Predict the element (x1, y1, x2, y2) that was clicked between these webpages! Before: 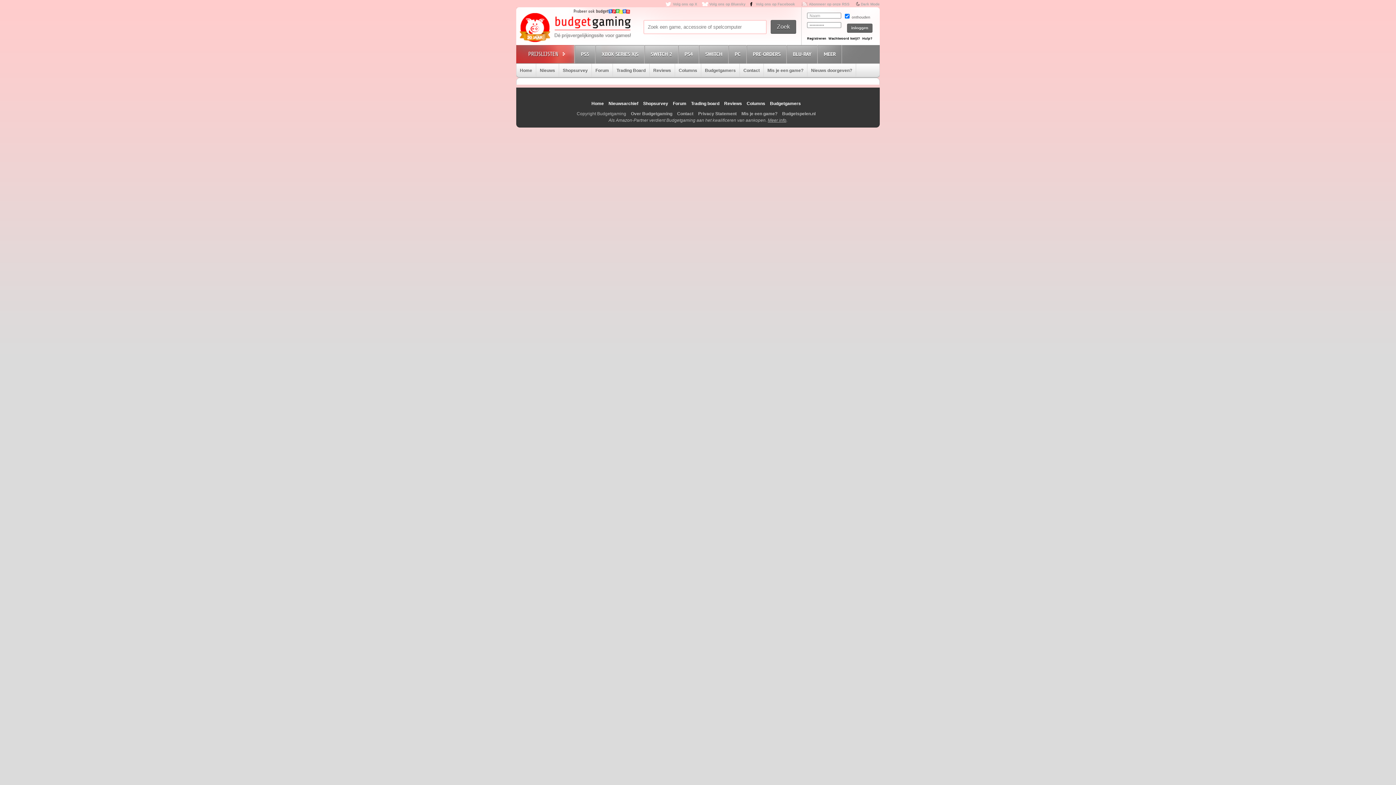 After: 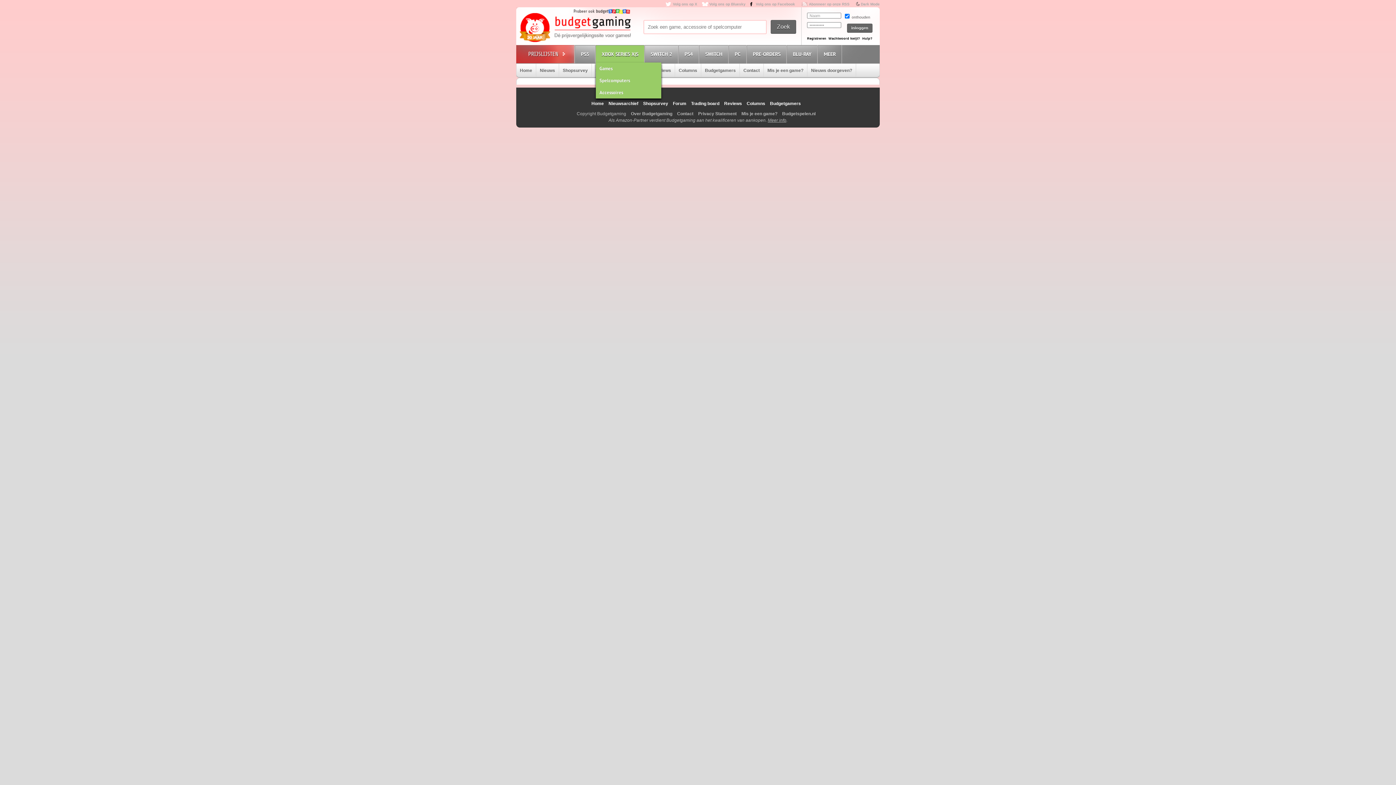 Action: label: XBOX SERIES X|S bbox: (596, 45, 644, 63)